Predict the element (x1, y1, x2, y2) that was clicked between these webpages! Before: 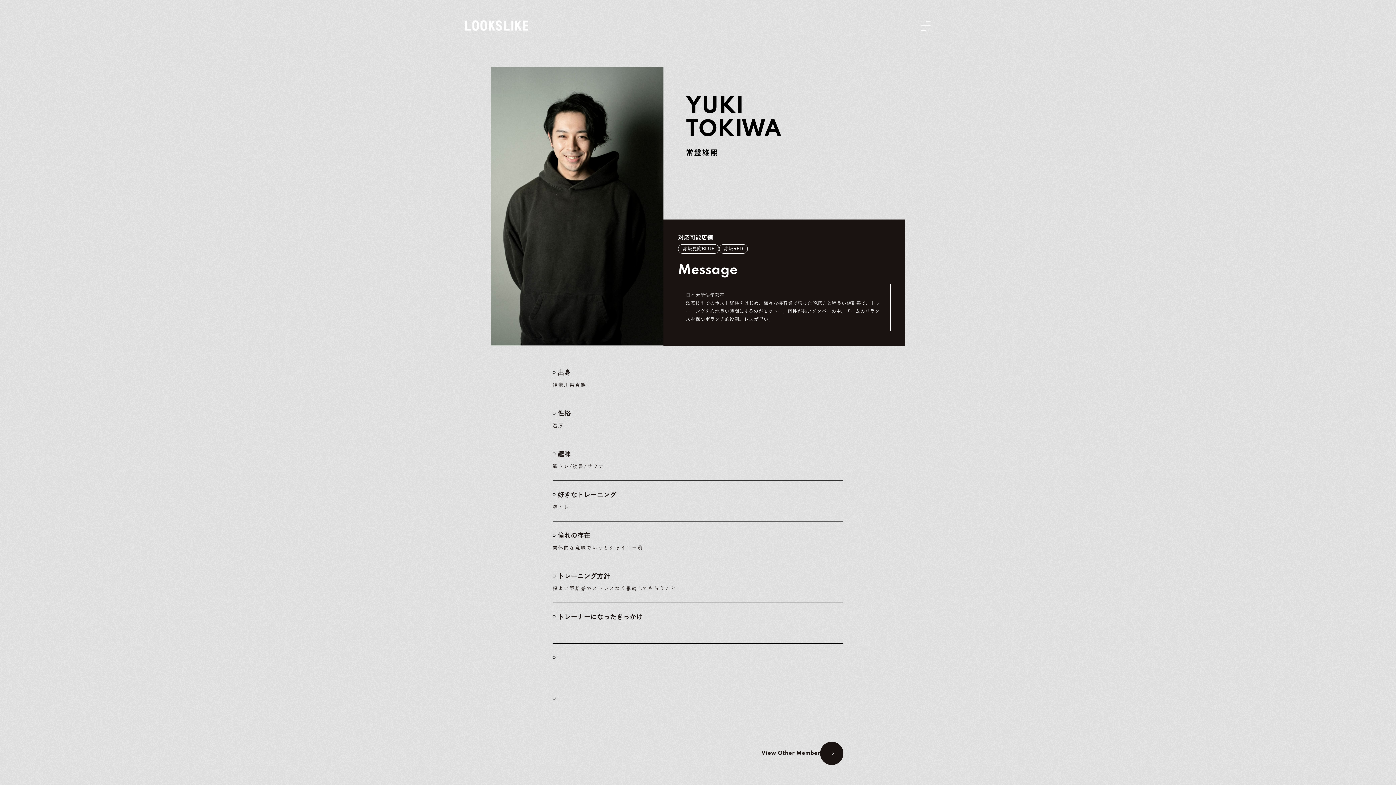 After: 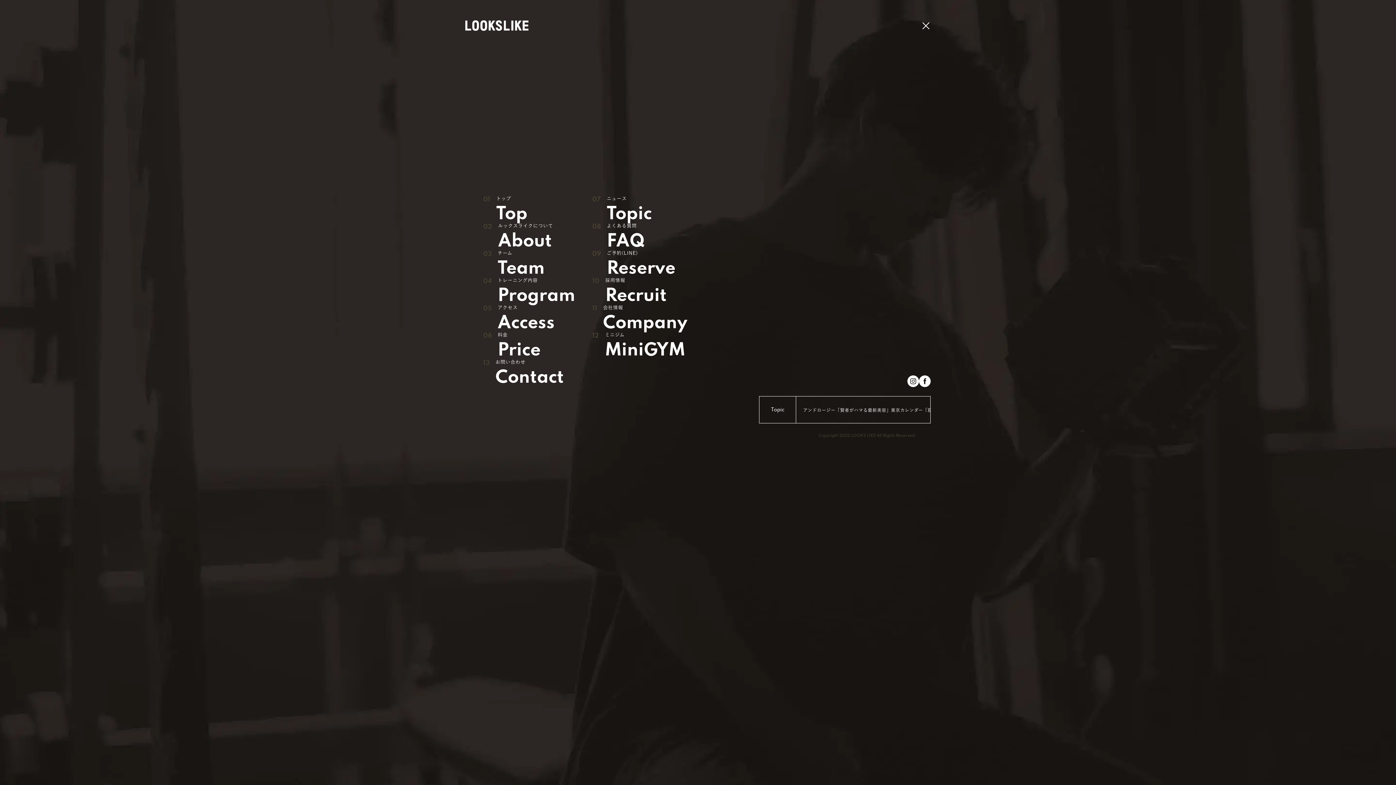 Action: bbox: (921, 21, 930, 30)